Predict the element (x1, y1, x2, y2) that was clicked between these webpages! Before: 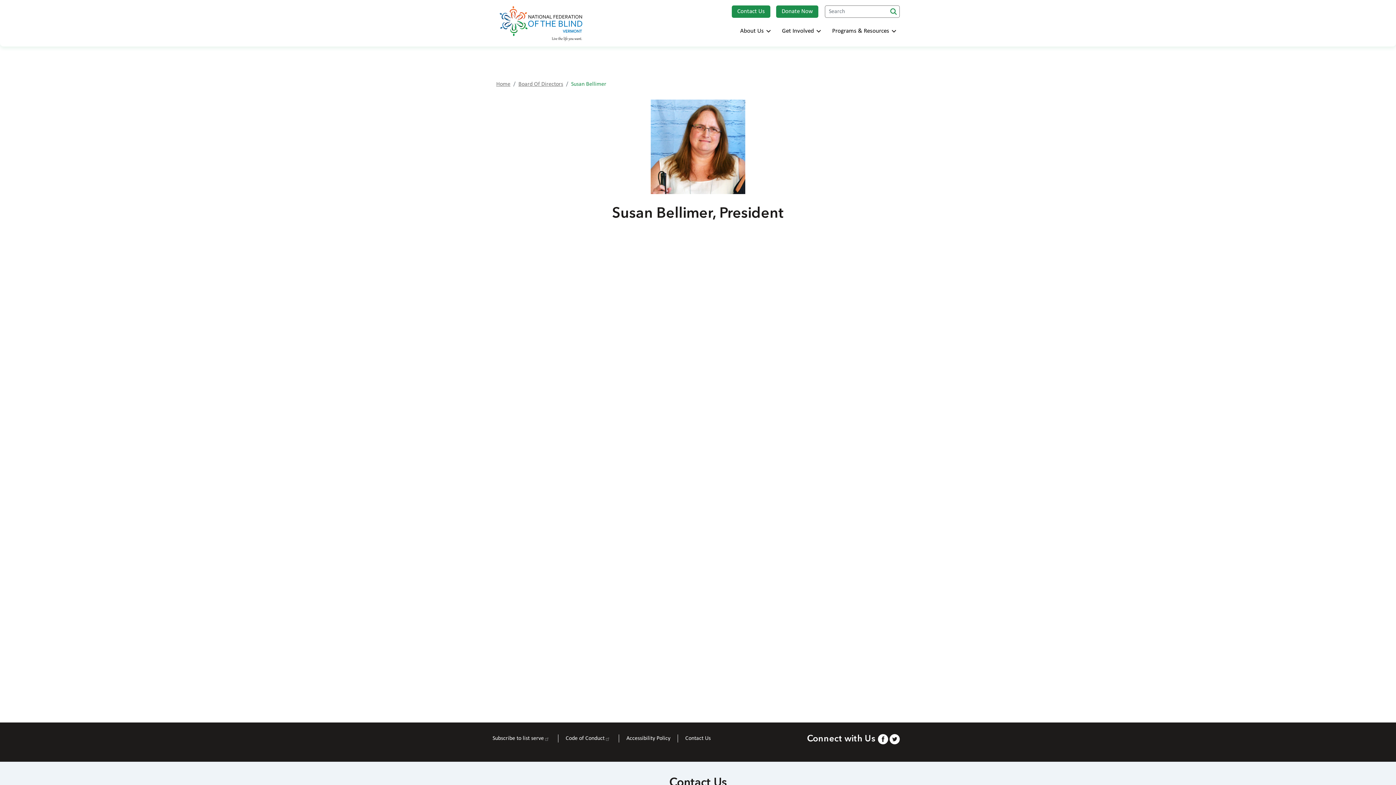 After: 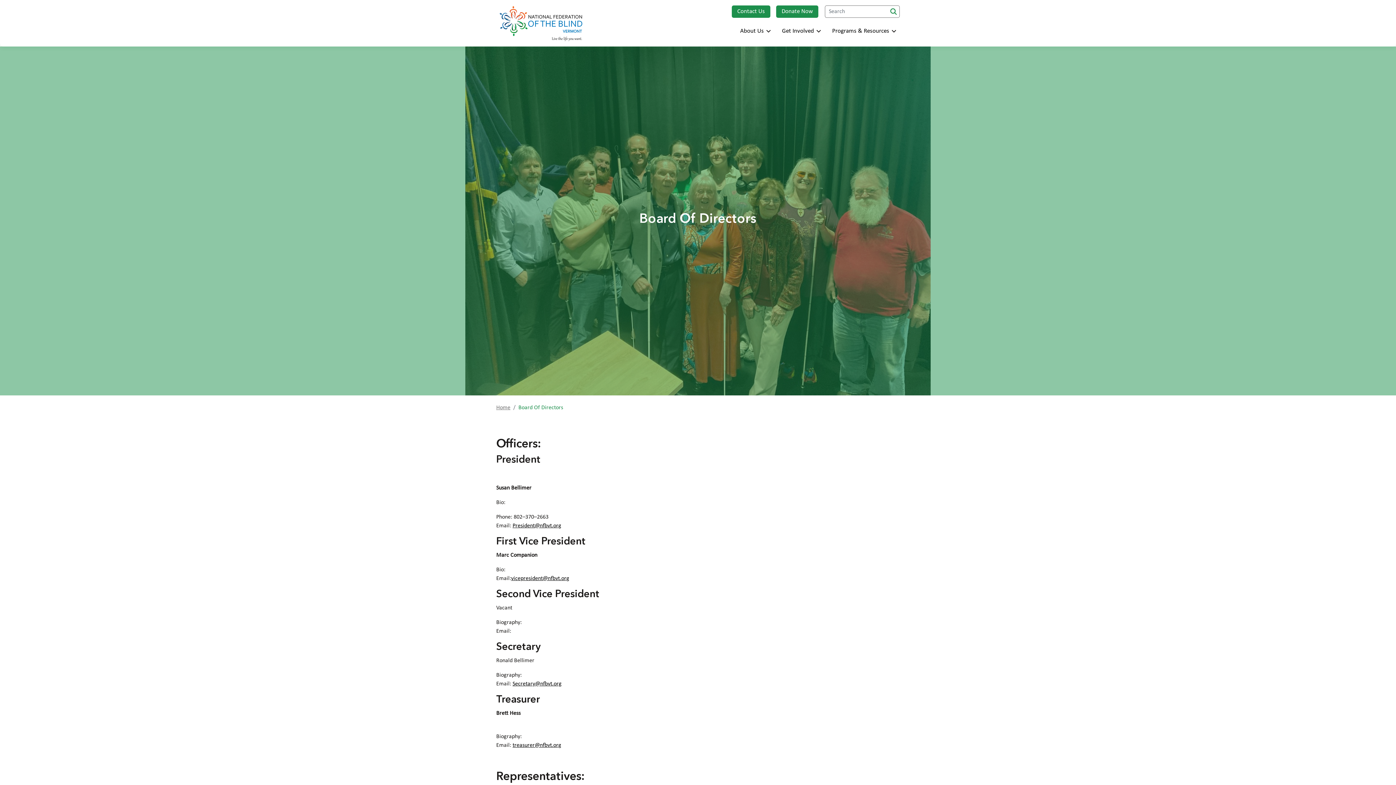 Action: bbox: (518, 80, 563, 88) label: Board Of Directors